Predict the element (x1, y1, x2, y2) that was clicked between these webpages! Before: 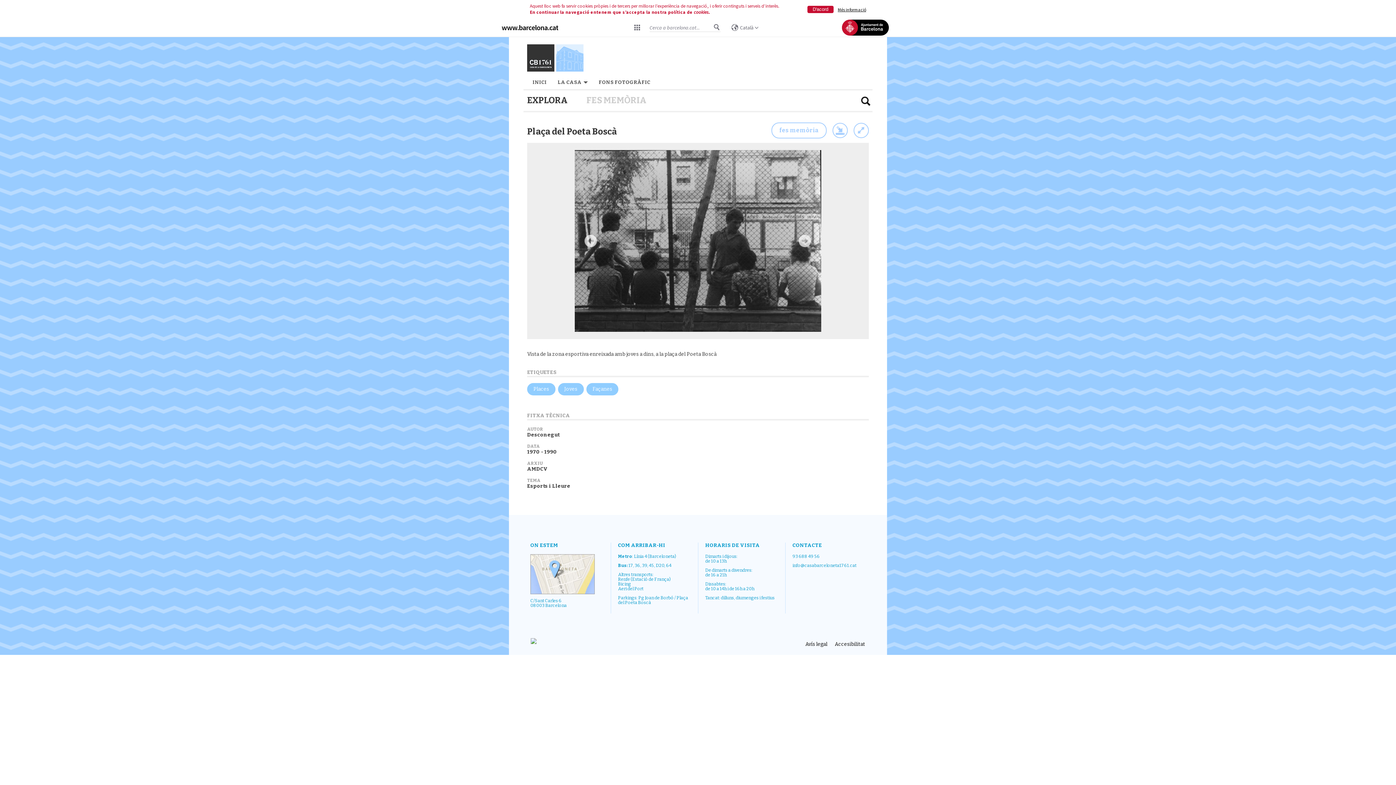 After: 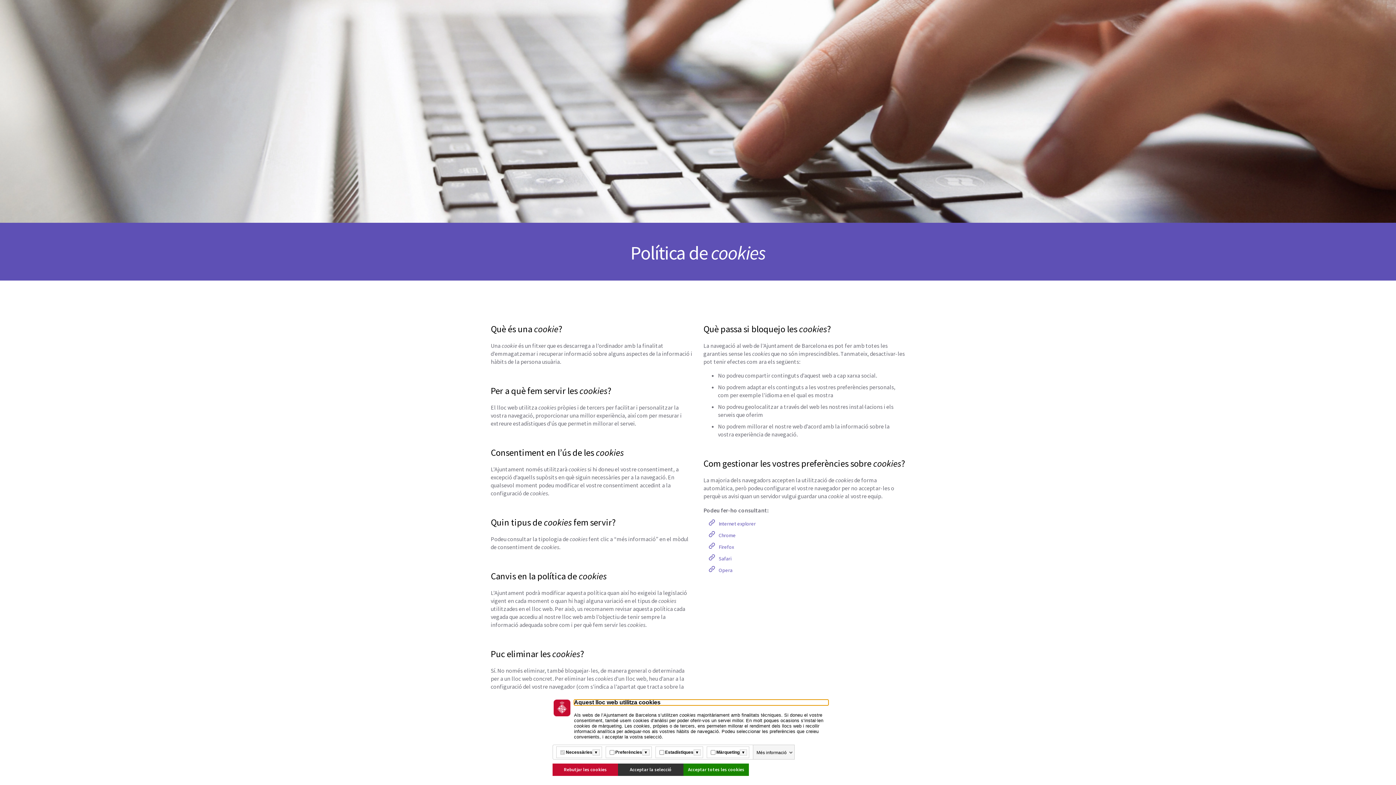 Action: bbox: (838, 6, 866, 12) label: Més informació